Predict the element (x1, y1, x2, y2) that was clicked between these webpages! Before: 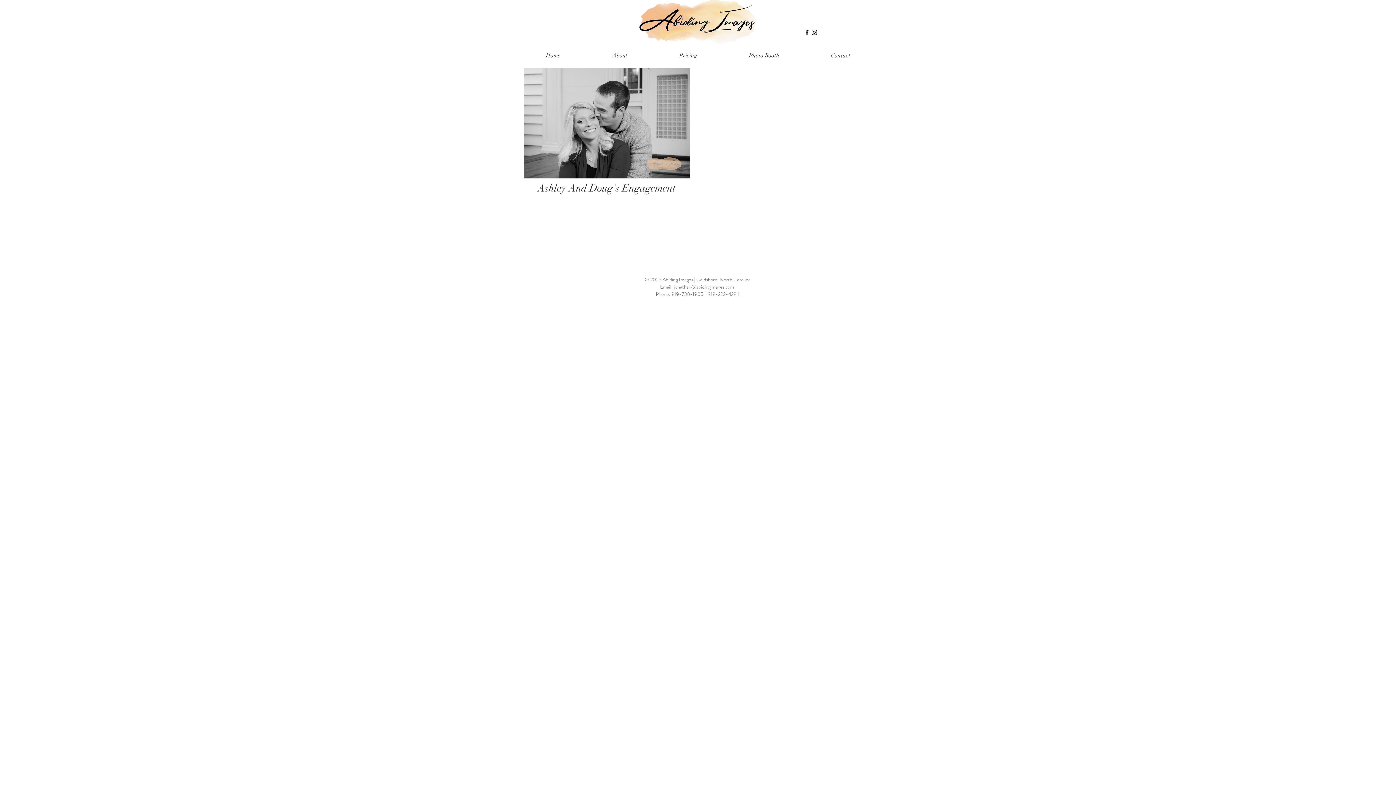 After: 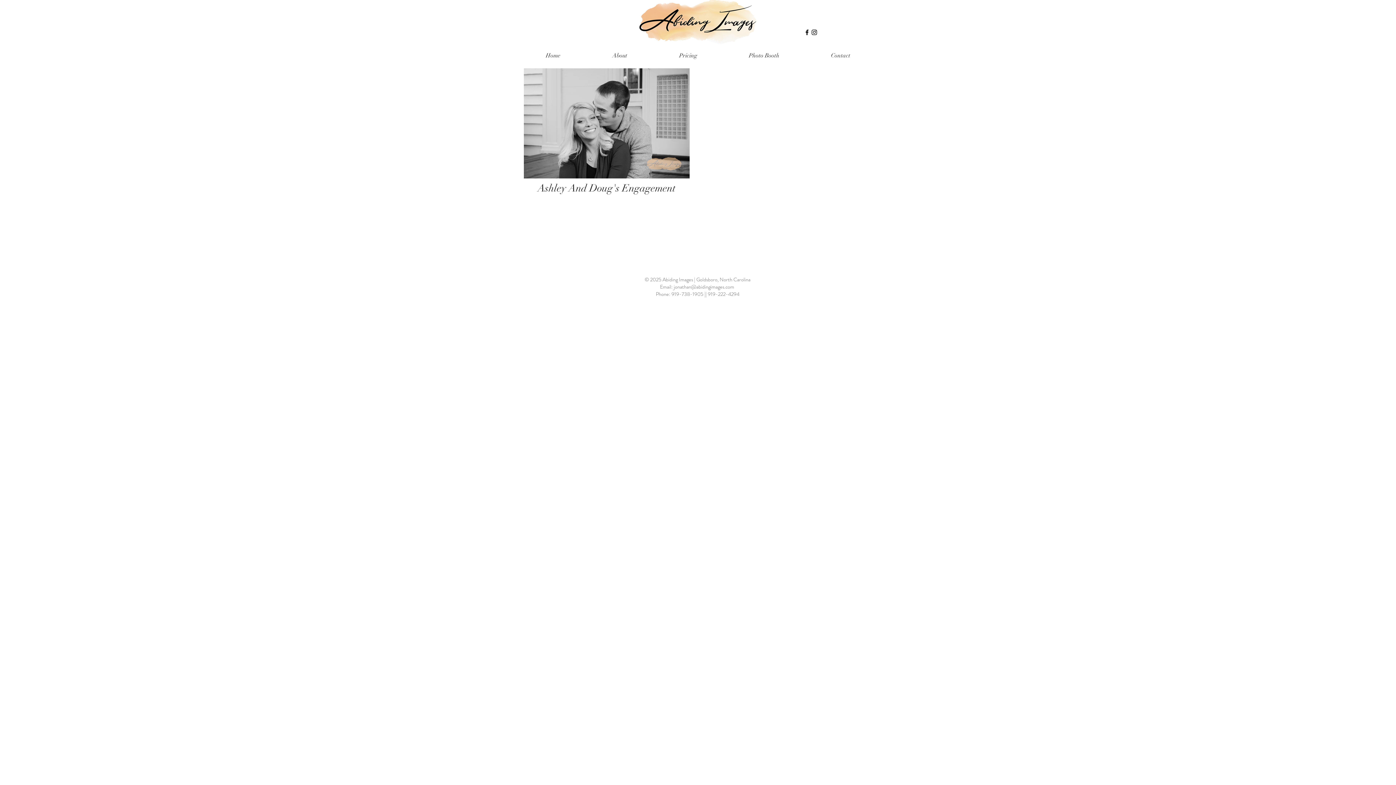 Action: bbox: (810, 28, 818, 36) label: Black Instagram Icon